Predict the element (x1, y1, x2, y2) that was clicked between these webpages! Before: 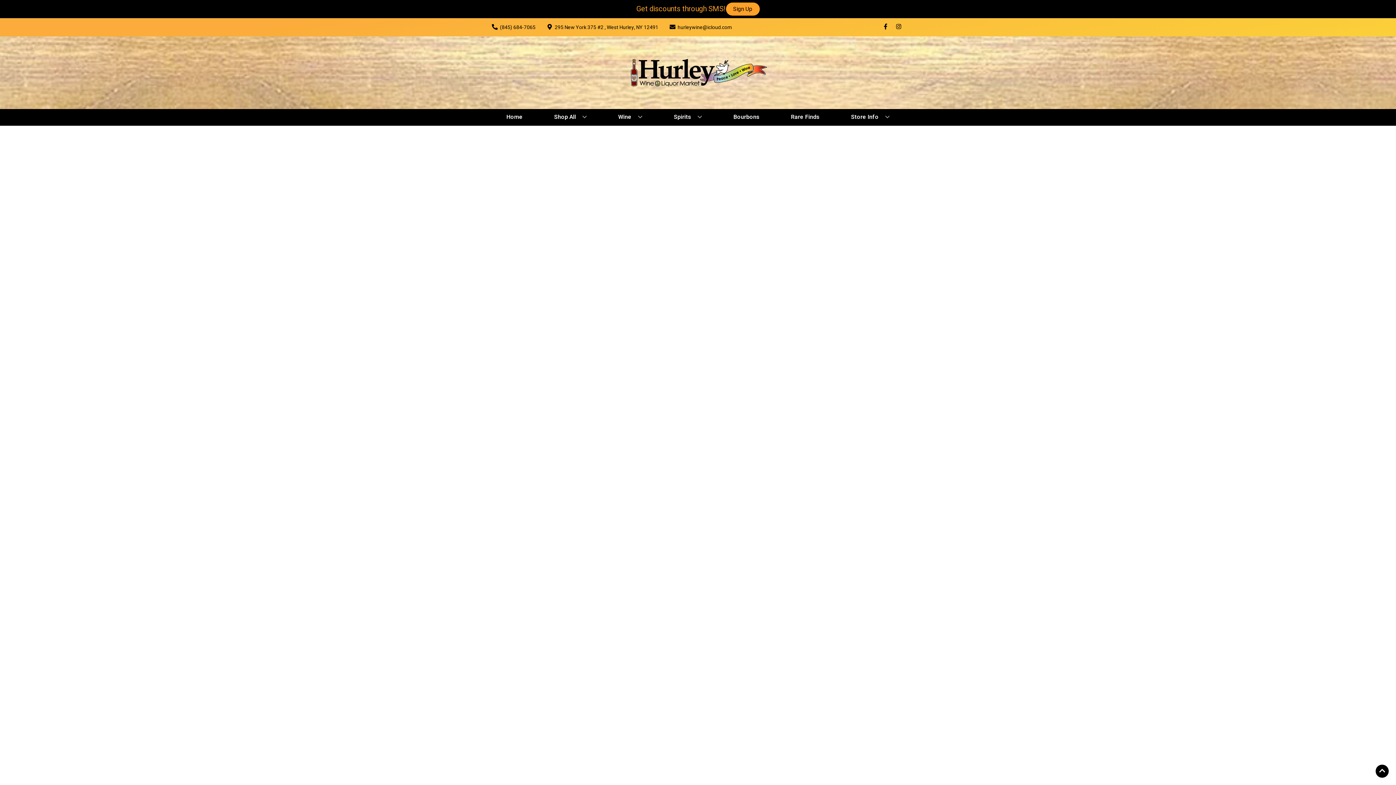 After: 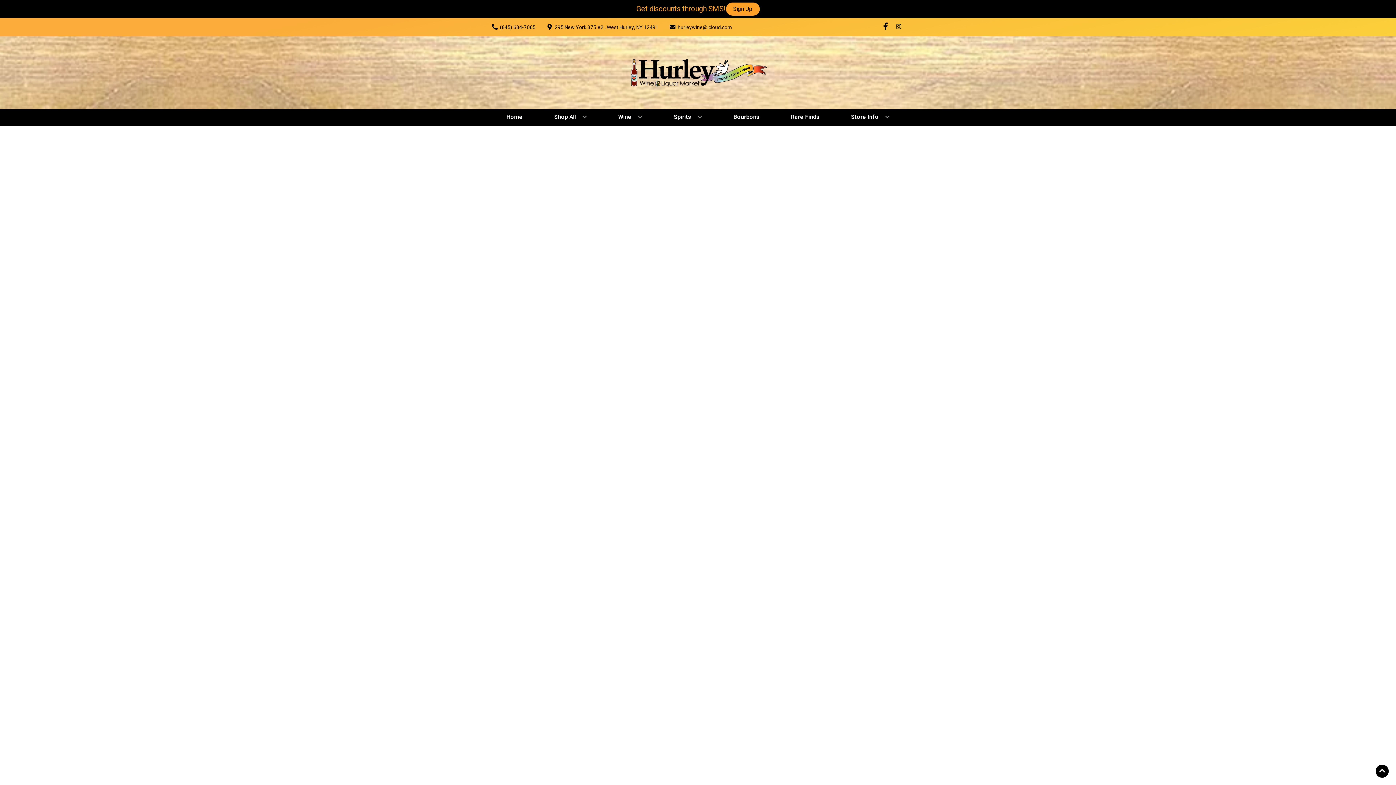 Action: label: Opens facebook in a new tab bbox: (879, 23, 892, 30)